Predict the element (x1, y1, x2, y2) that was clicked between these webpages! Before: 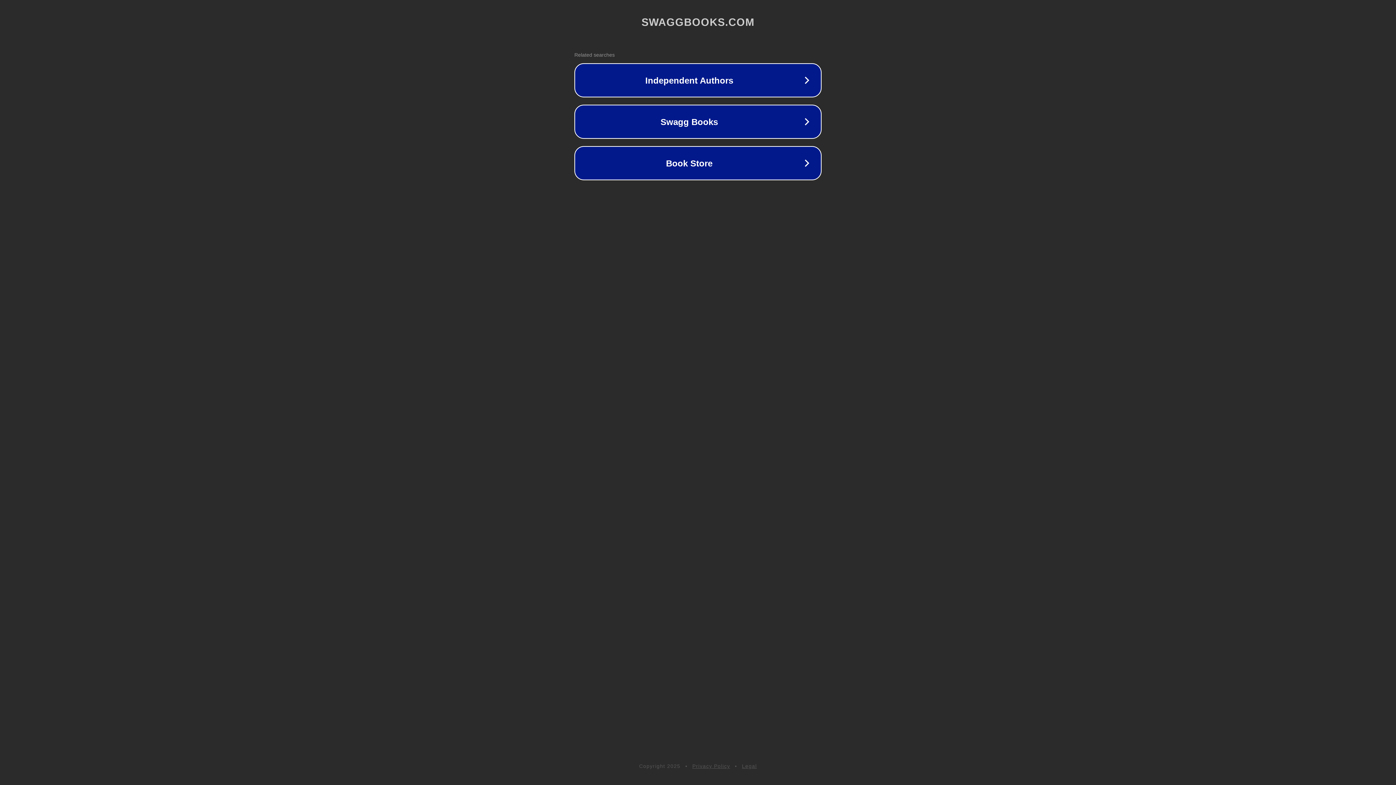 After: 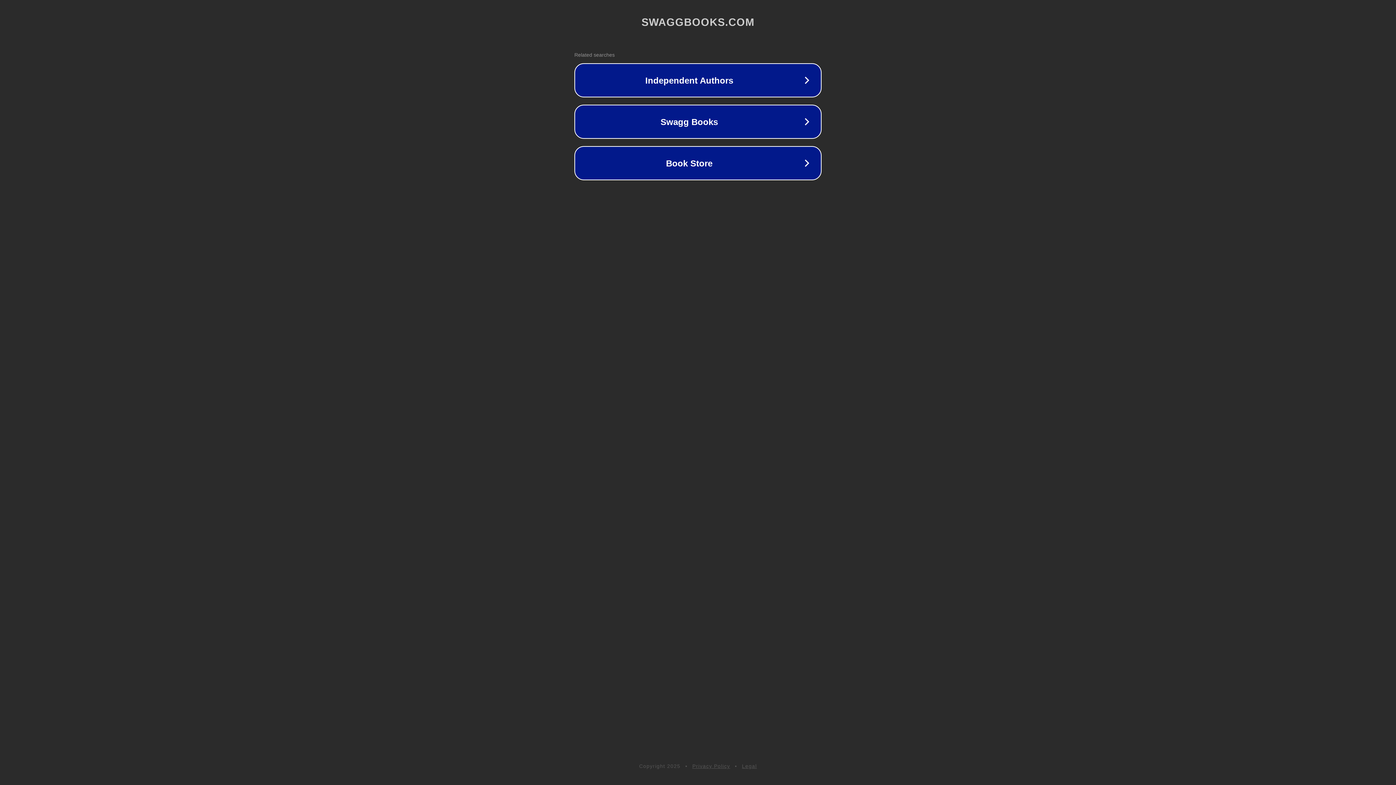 Action: label: Privacy Policy bbox: (692, 763, 730, 769)